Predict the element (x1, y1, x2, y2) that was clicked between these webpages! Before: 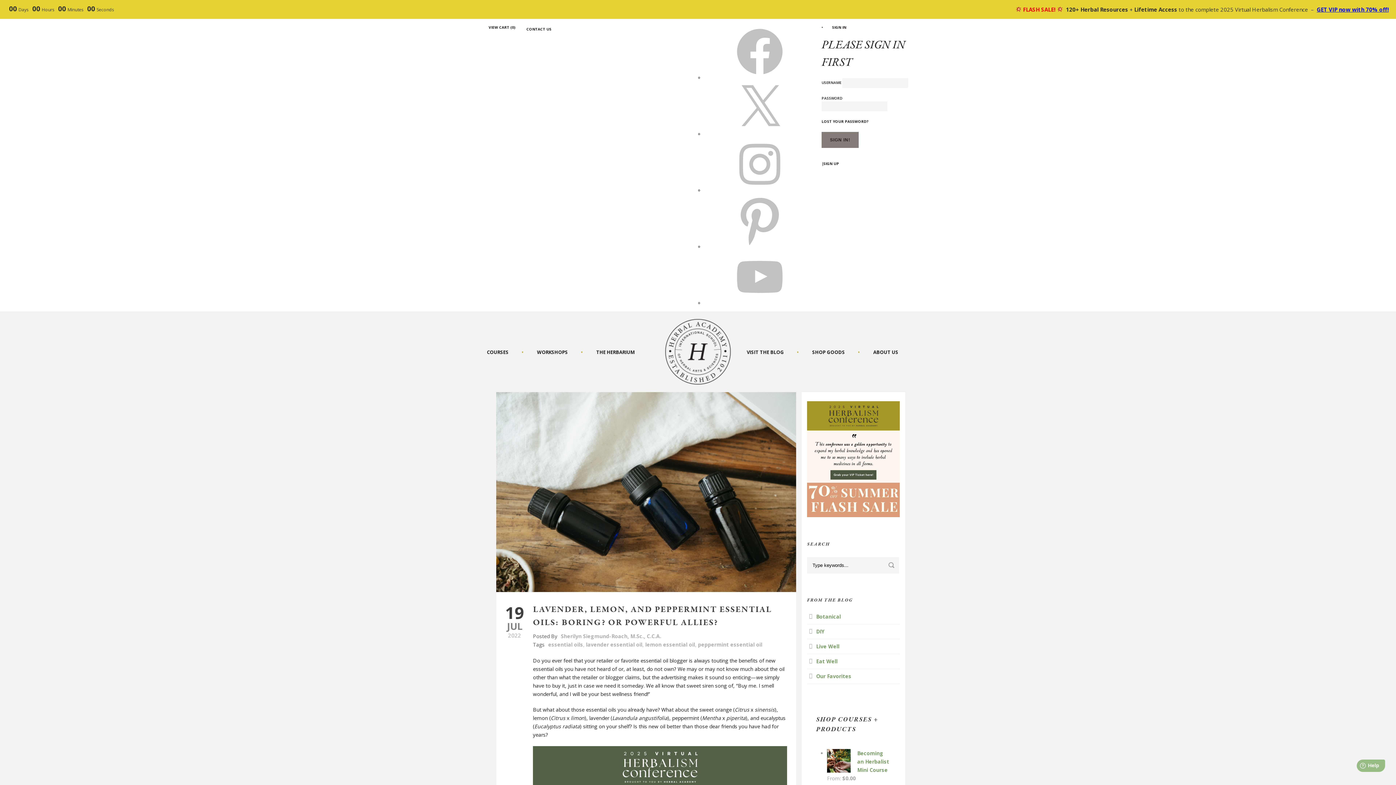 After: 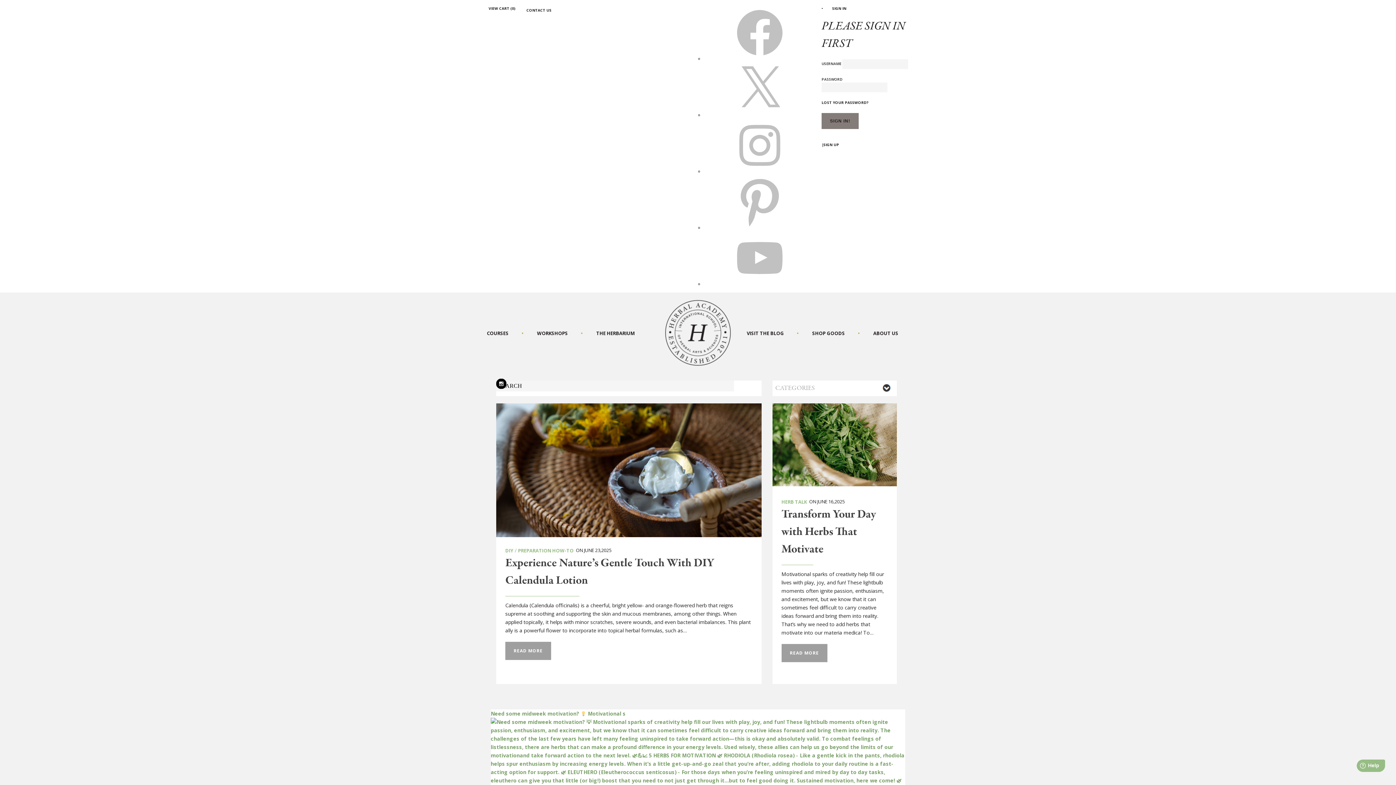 Action: label: VISIT THE BLOG bbox: (746, 349, 797, 355)